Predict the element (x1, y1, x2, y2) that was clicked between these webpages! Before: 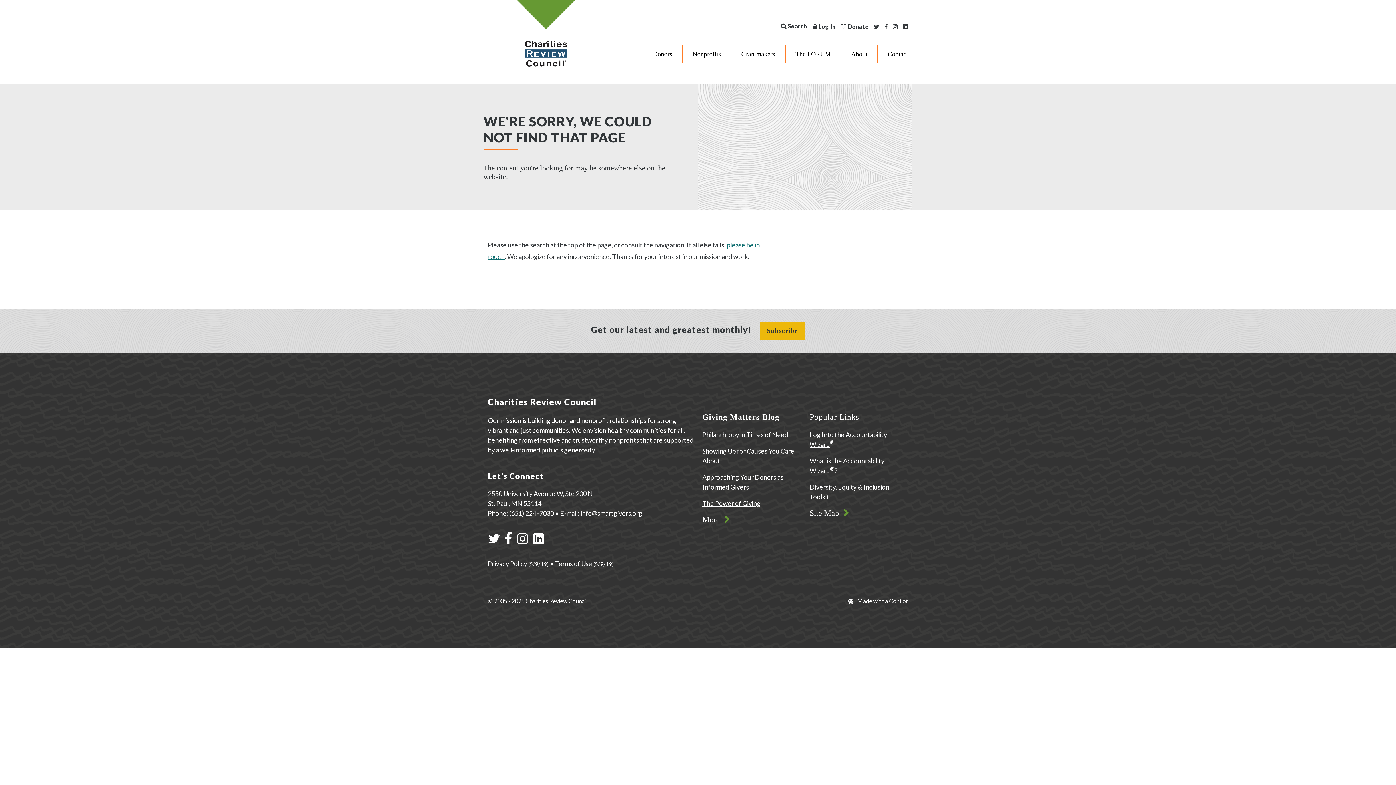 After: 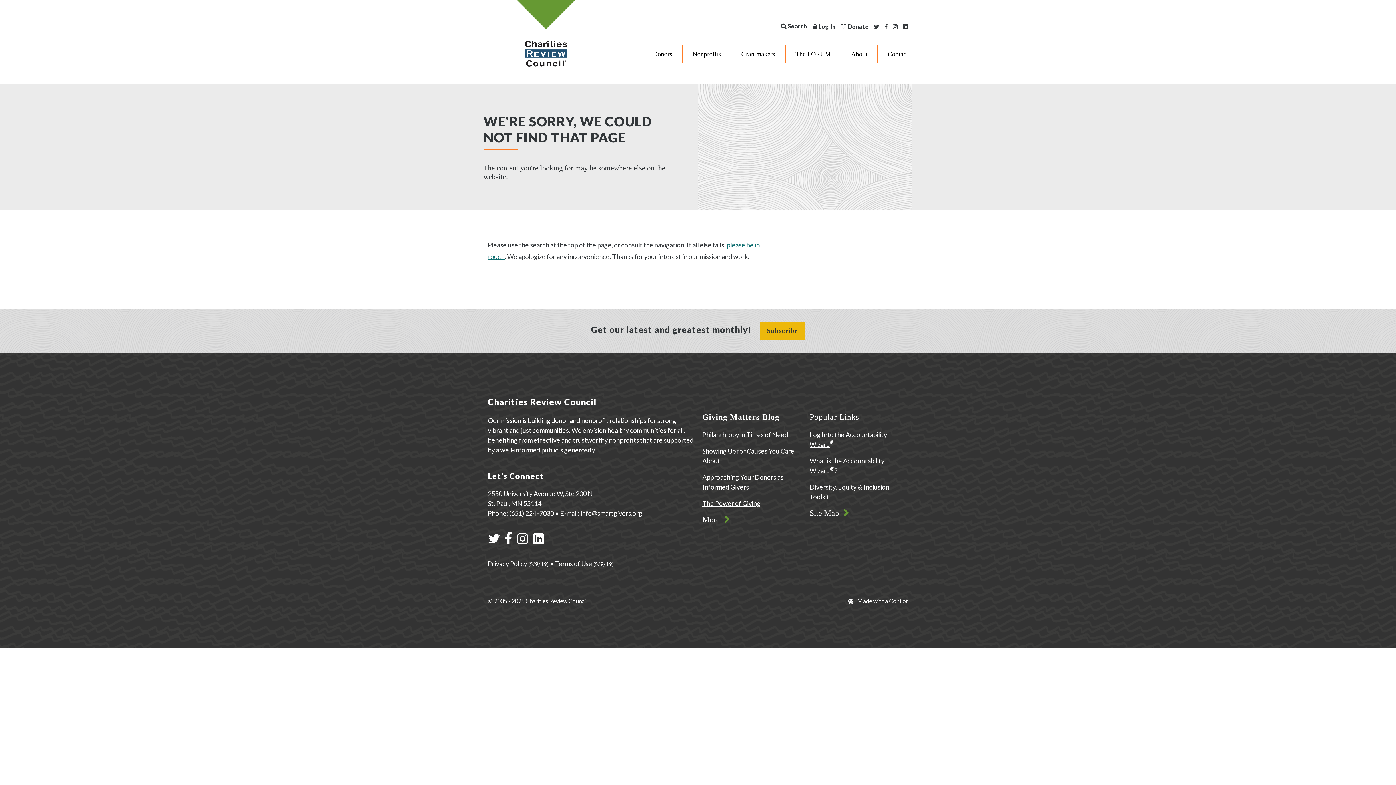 Action: bbox: (881, 23, 888, 29)